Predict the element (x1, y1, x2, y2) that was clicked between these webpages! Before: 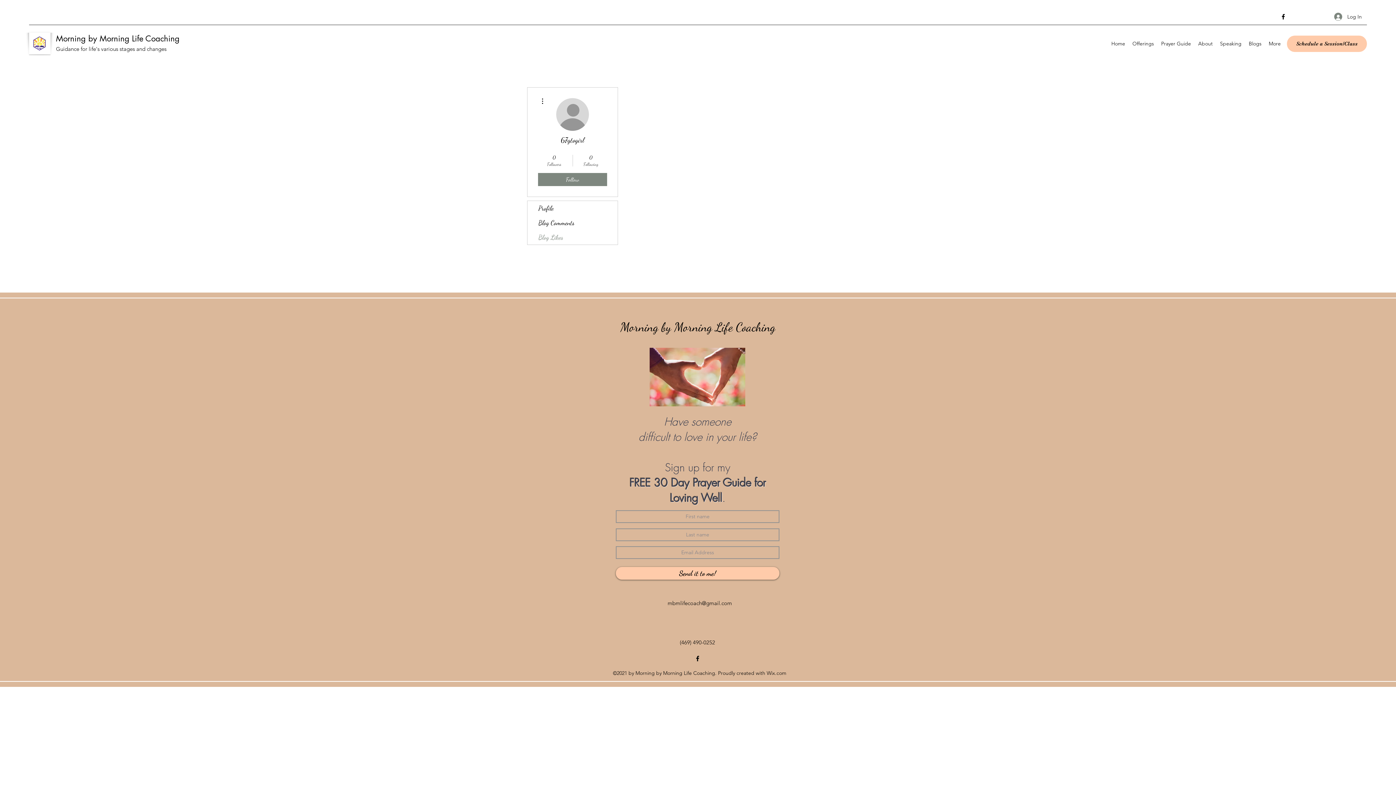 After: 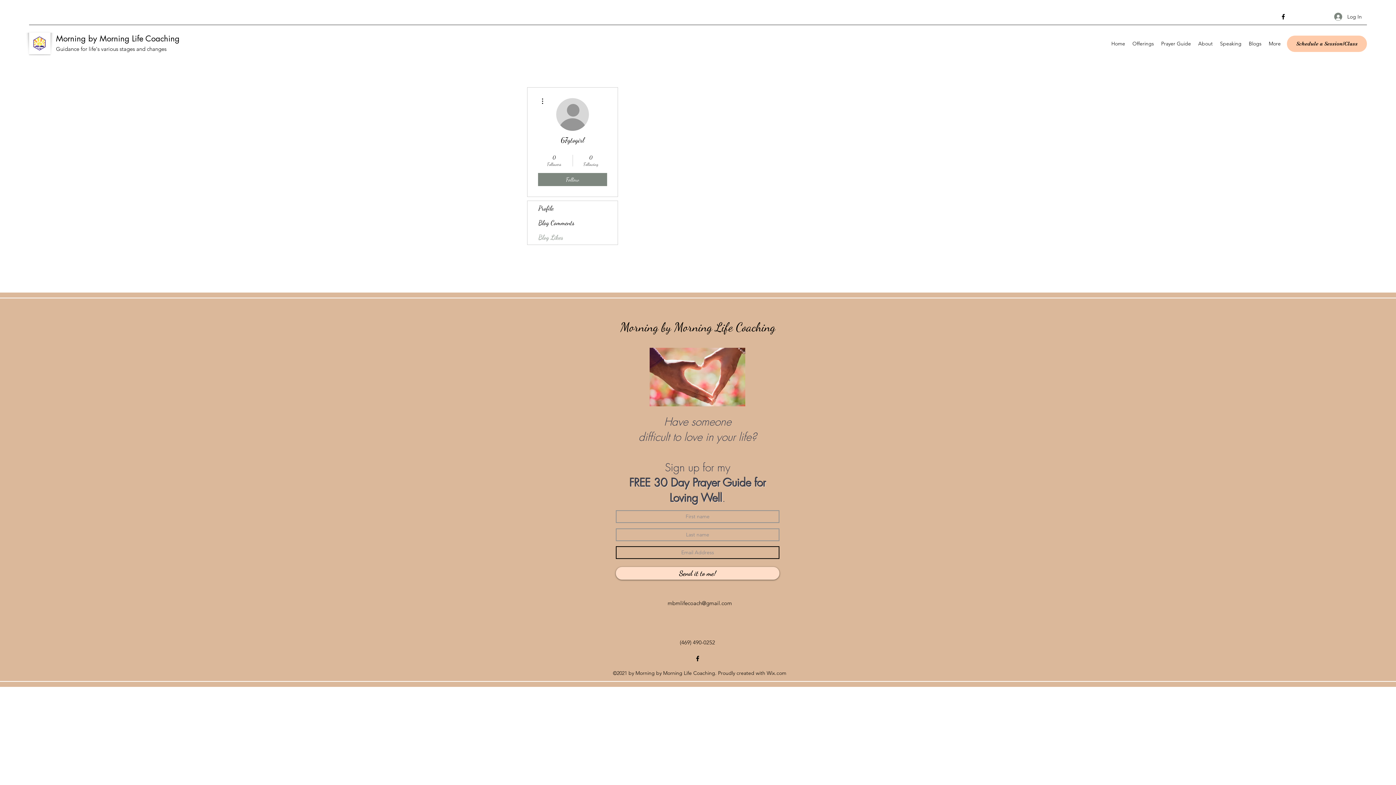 Action: bbox: (616, 567, 779, 580) label: Send it to me!